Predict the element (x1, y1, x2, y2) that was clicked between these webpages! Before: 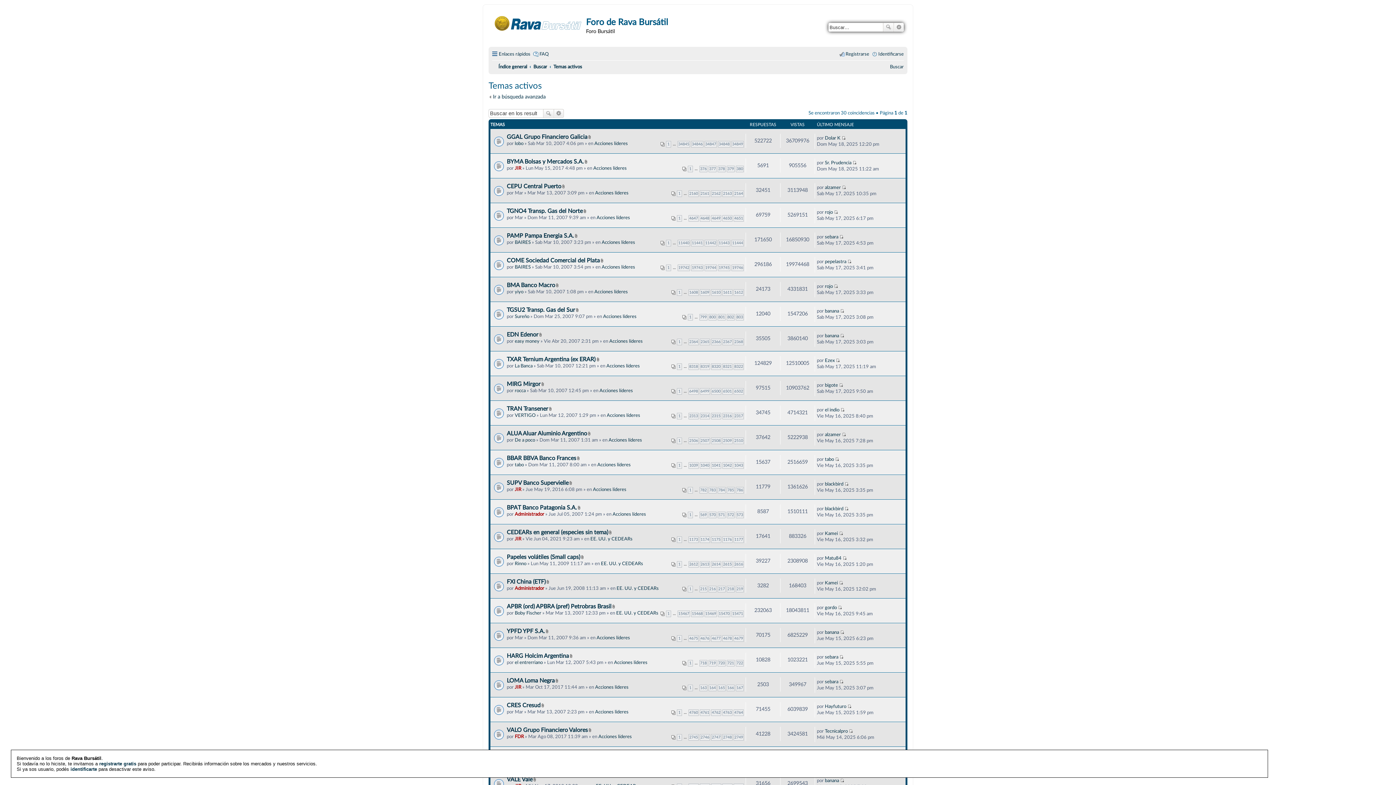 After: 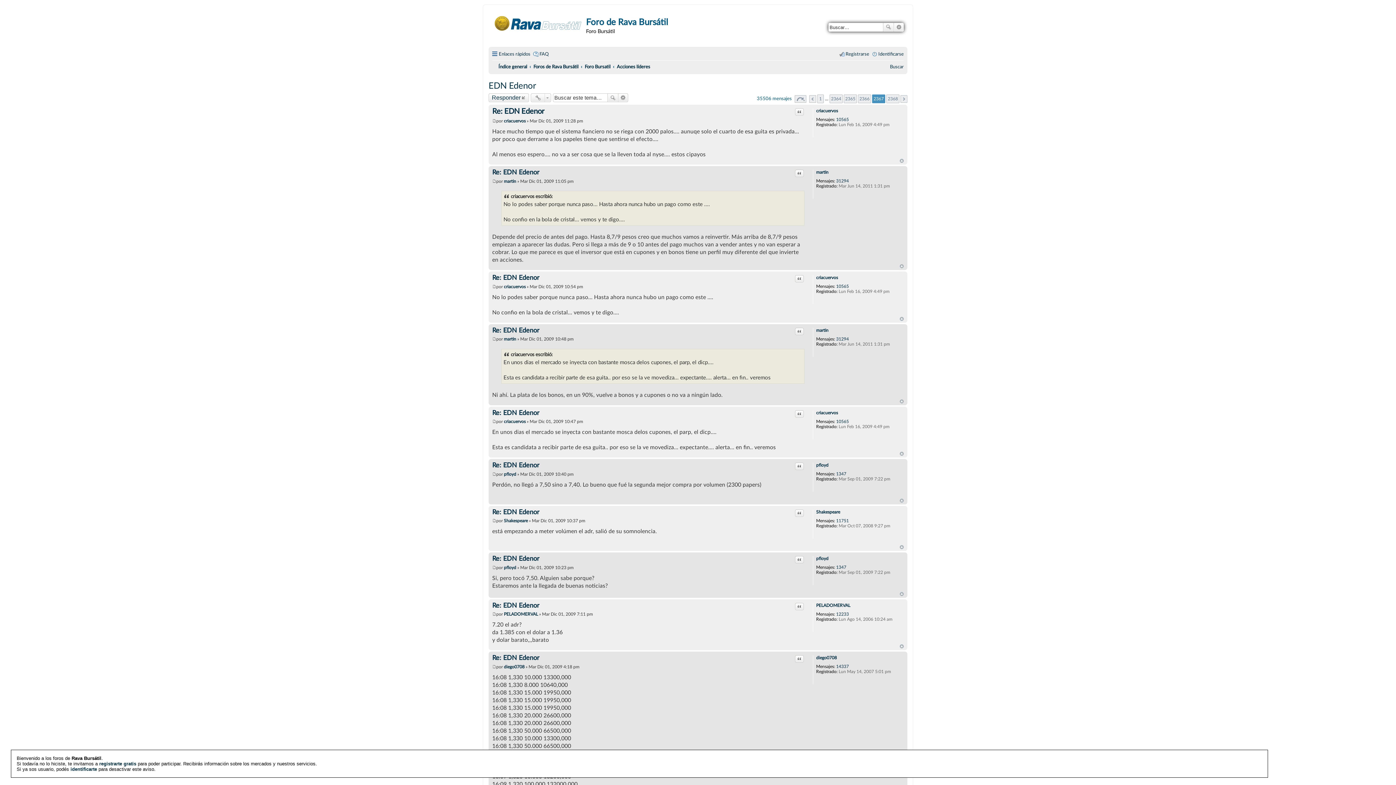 Action: bbox: (722, 338, 732, 345) label: 2367